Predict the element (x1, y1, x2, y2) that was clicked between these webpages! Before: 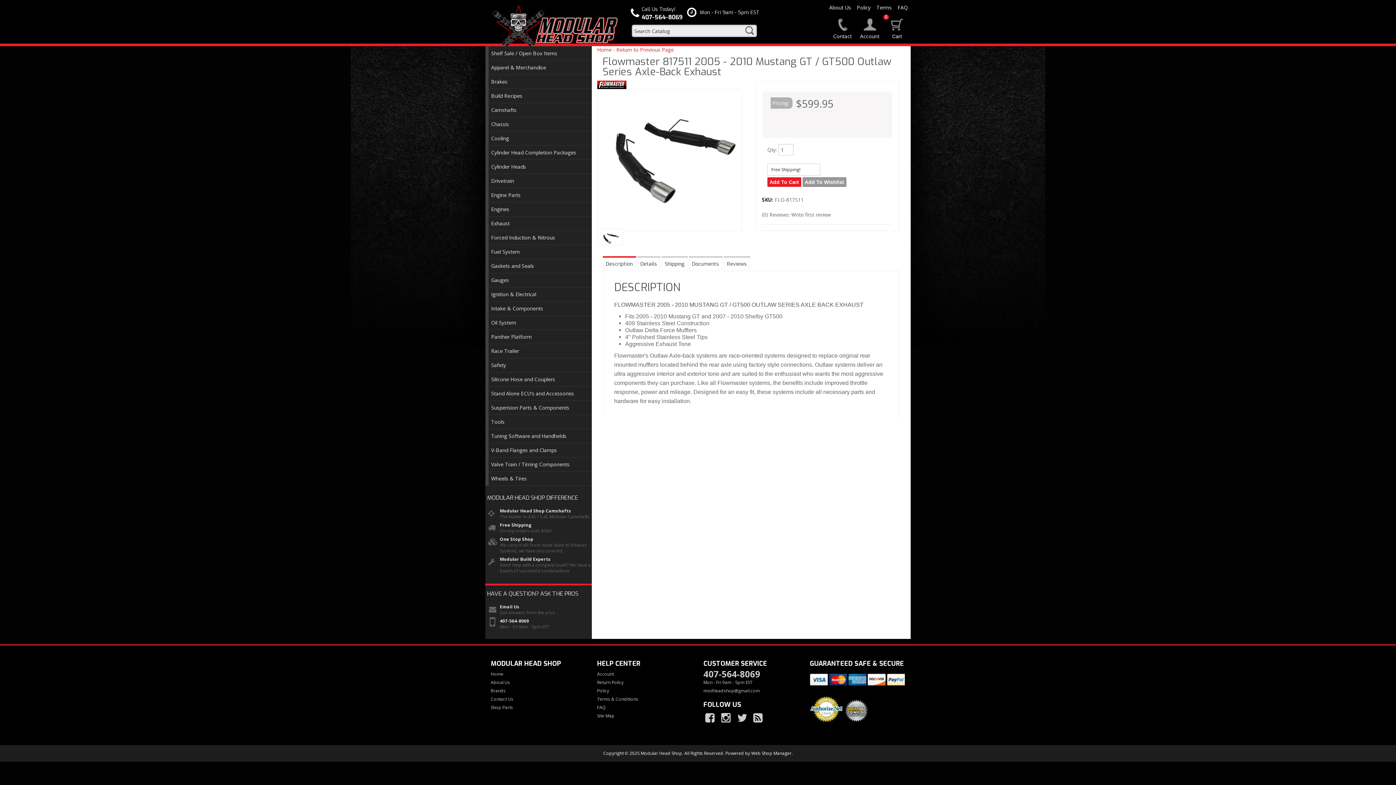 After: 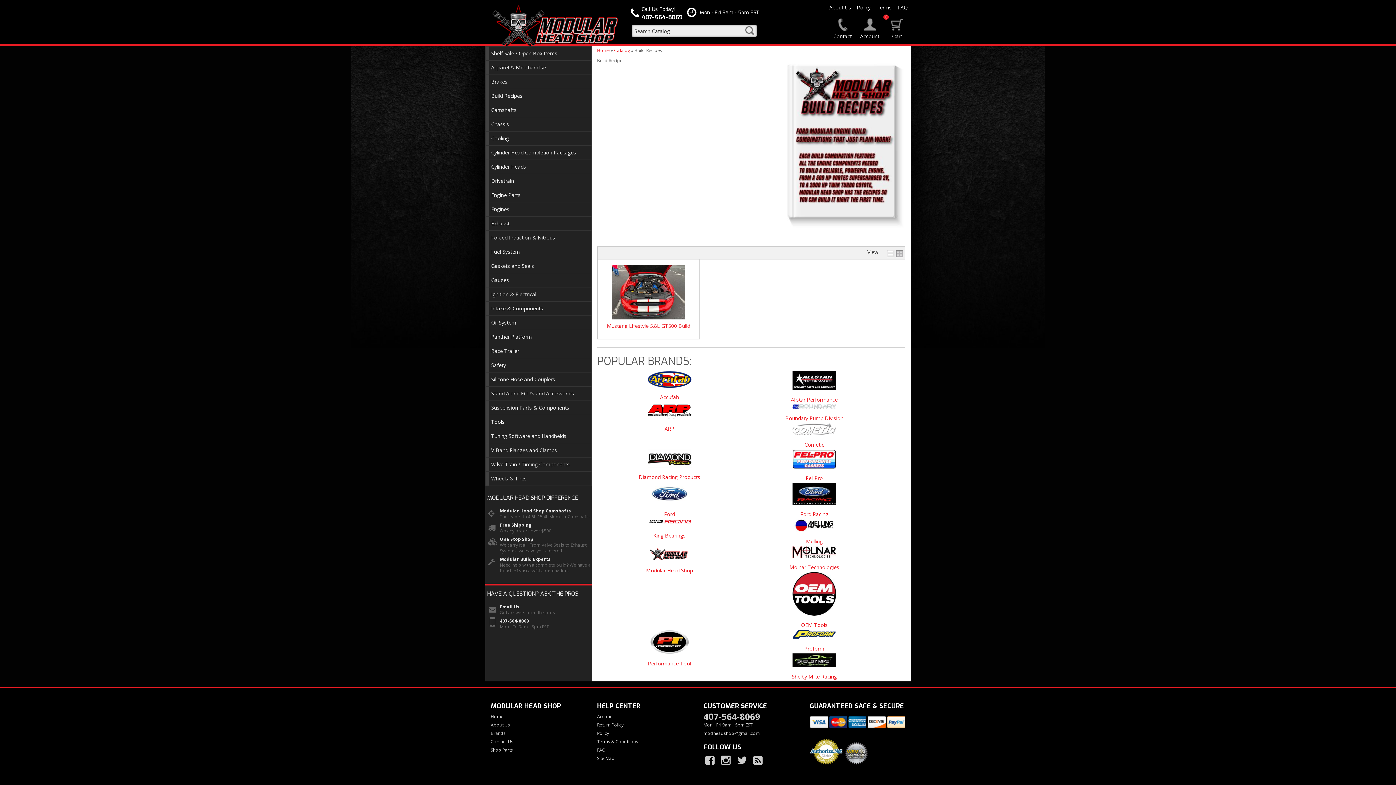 Action: label: Build Recipes bbox: (485, 89, 591, 102)